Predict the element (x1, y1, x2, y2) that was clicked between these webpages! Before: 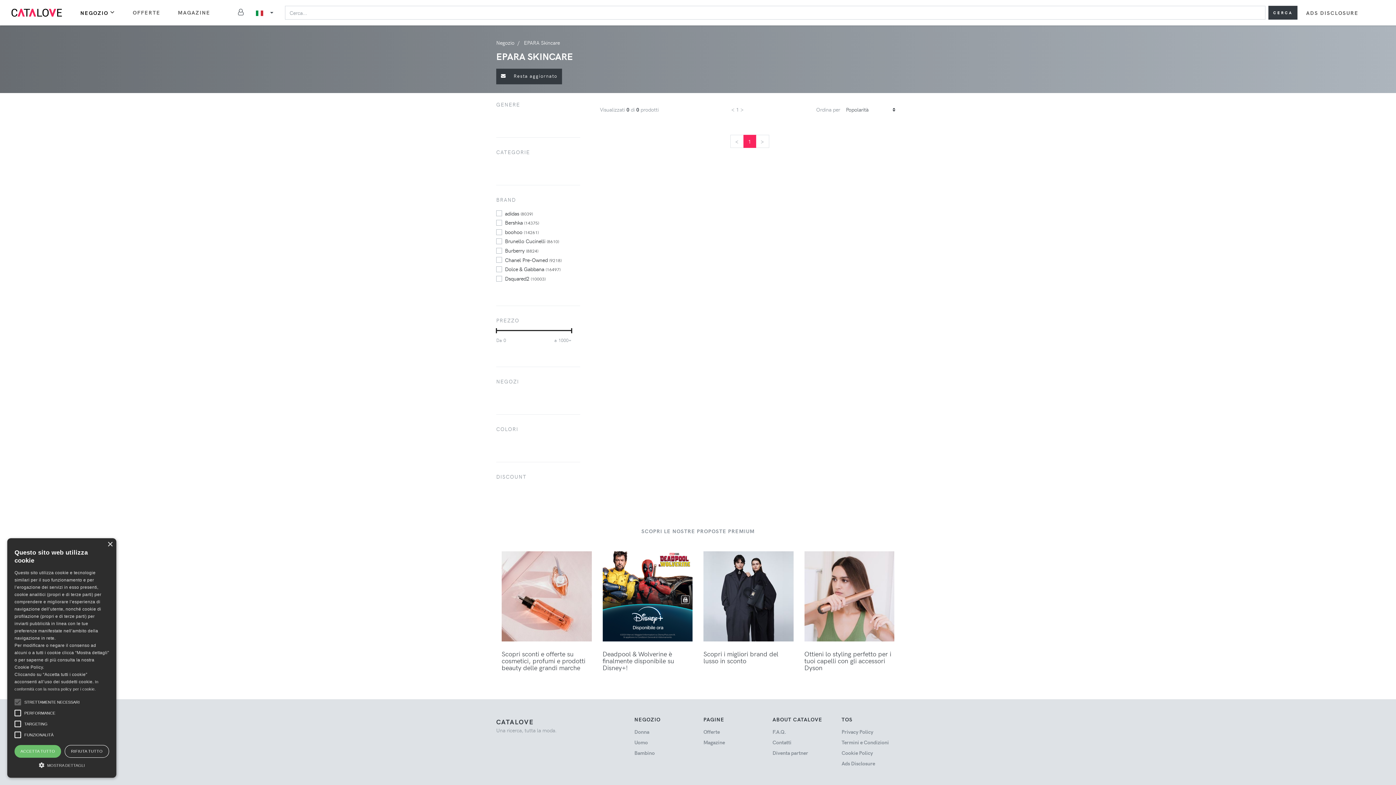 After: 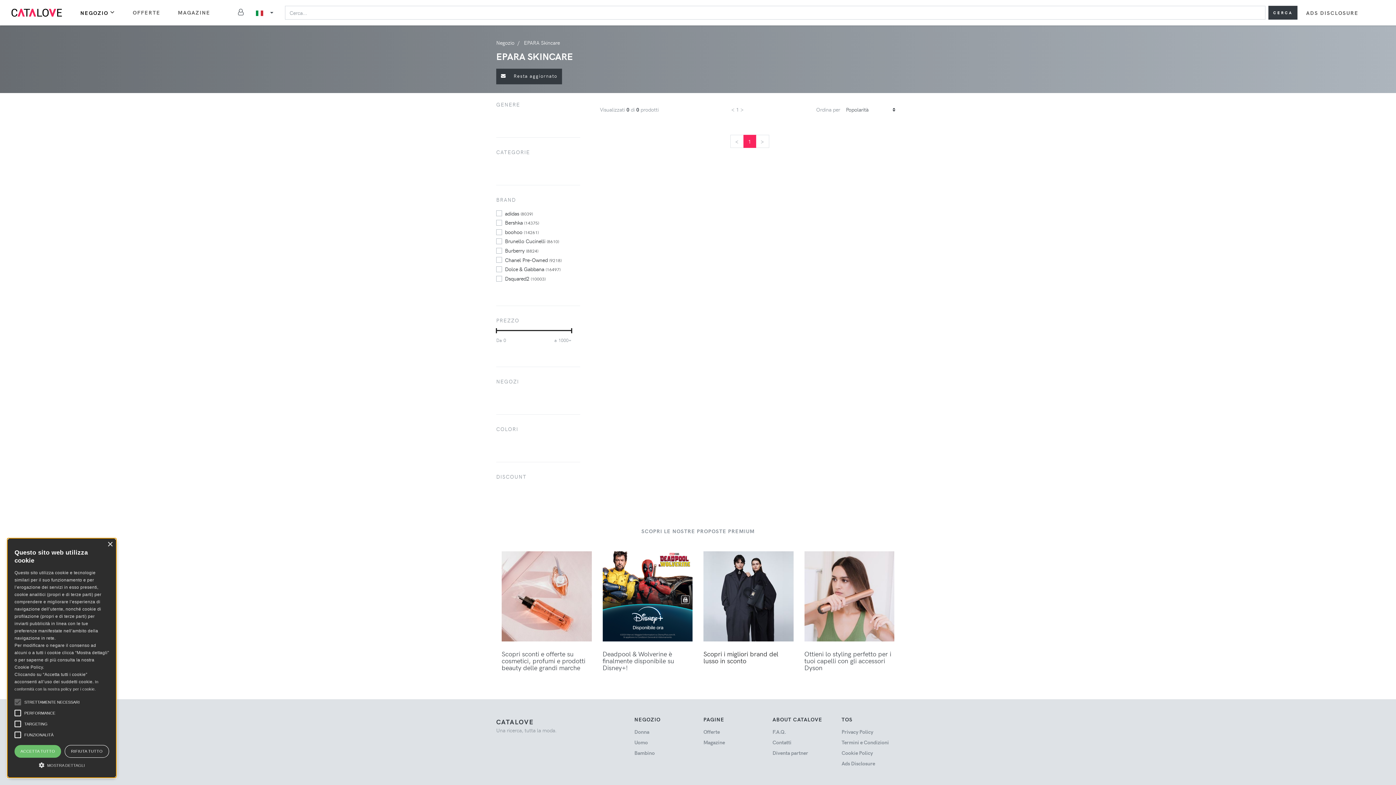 Action: label: Scopri i migliori brand del lusso in sconto bbox: (703, 551, 793, 664)